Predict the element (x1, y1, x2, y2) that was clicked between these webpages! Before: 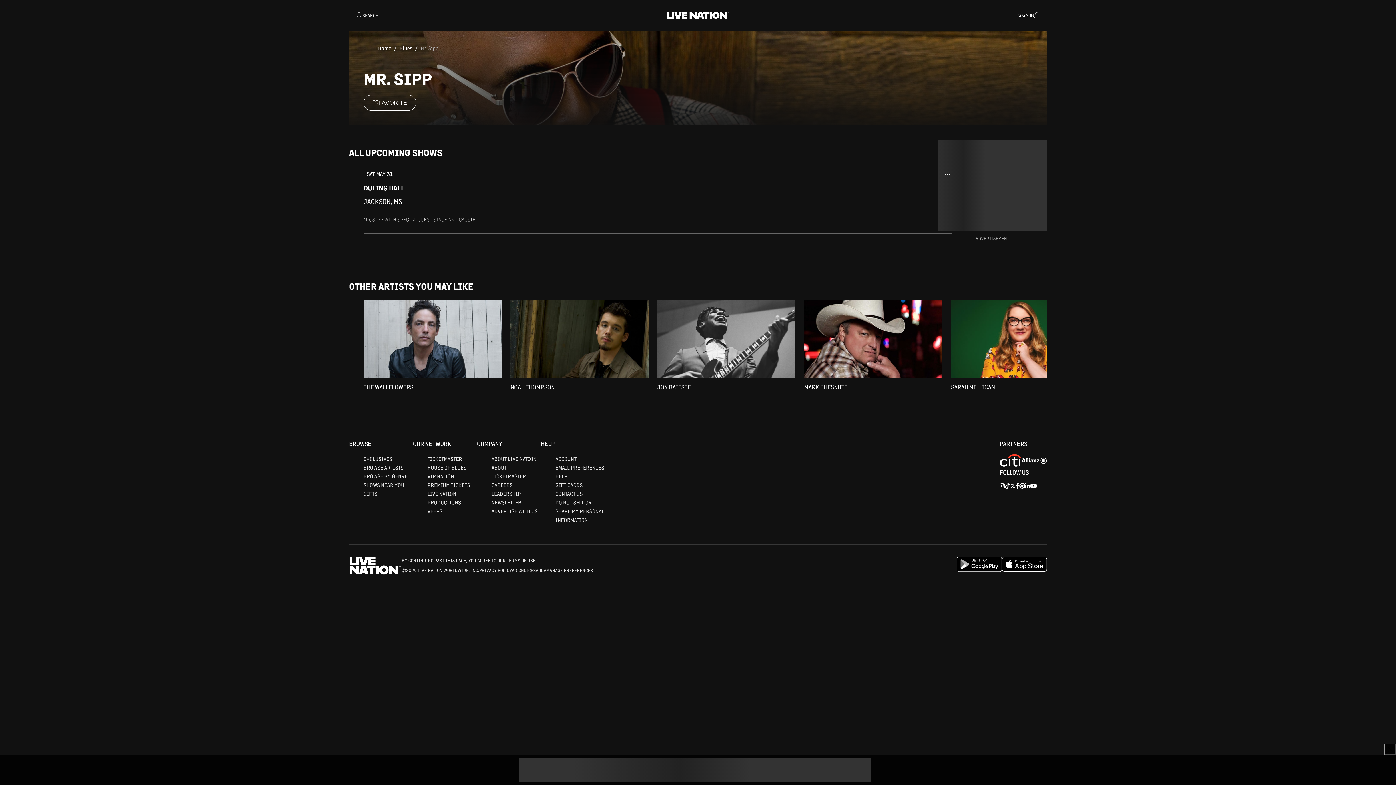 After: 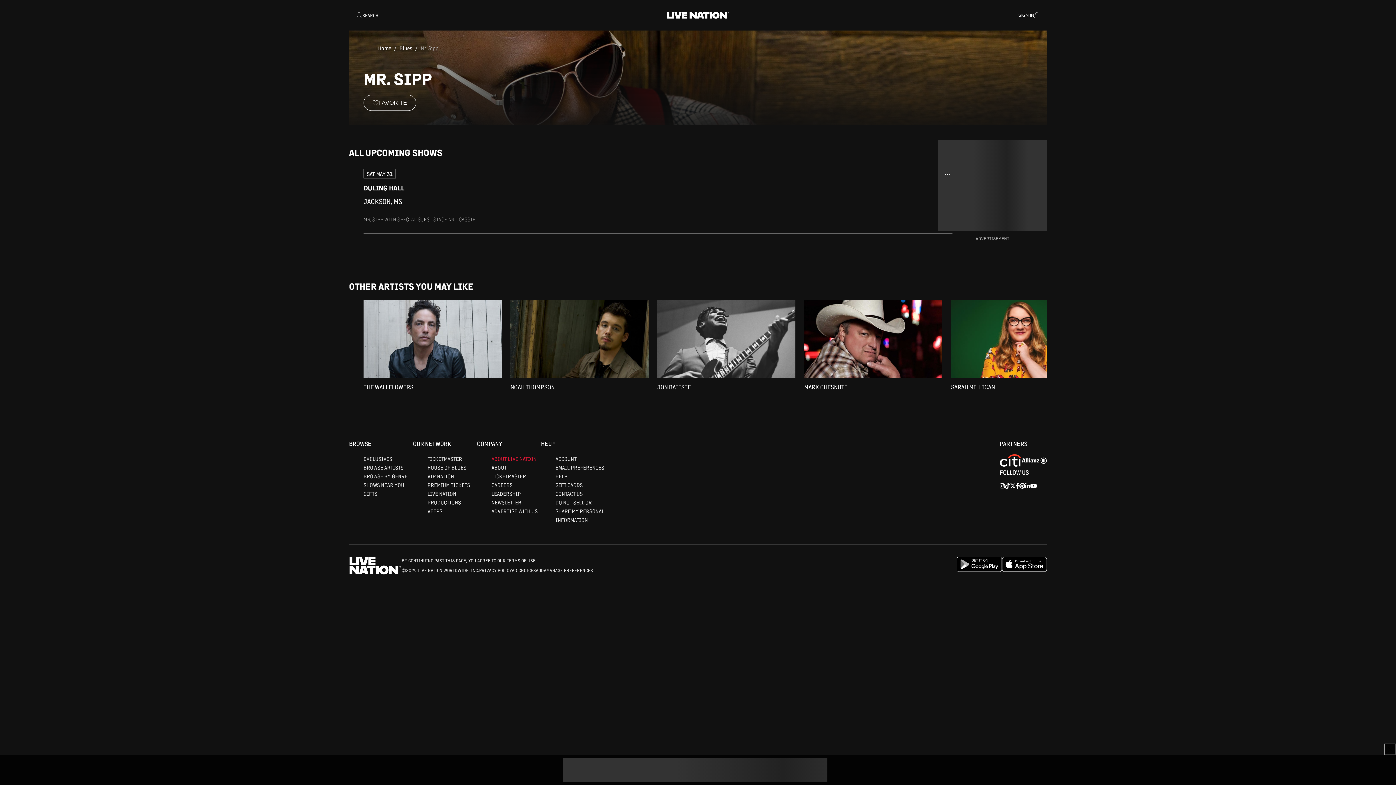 Action: bbox: (491, 525, 536, 532) label: ABOUT LIVE NATION